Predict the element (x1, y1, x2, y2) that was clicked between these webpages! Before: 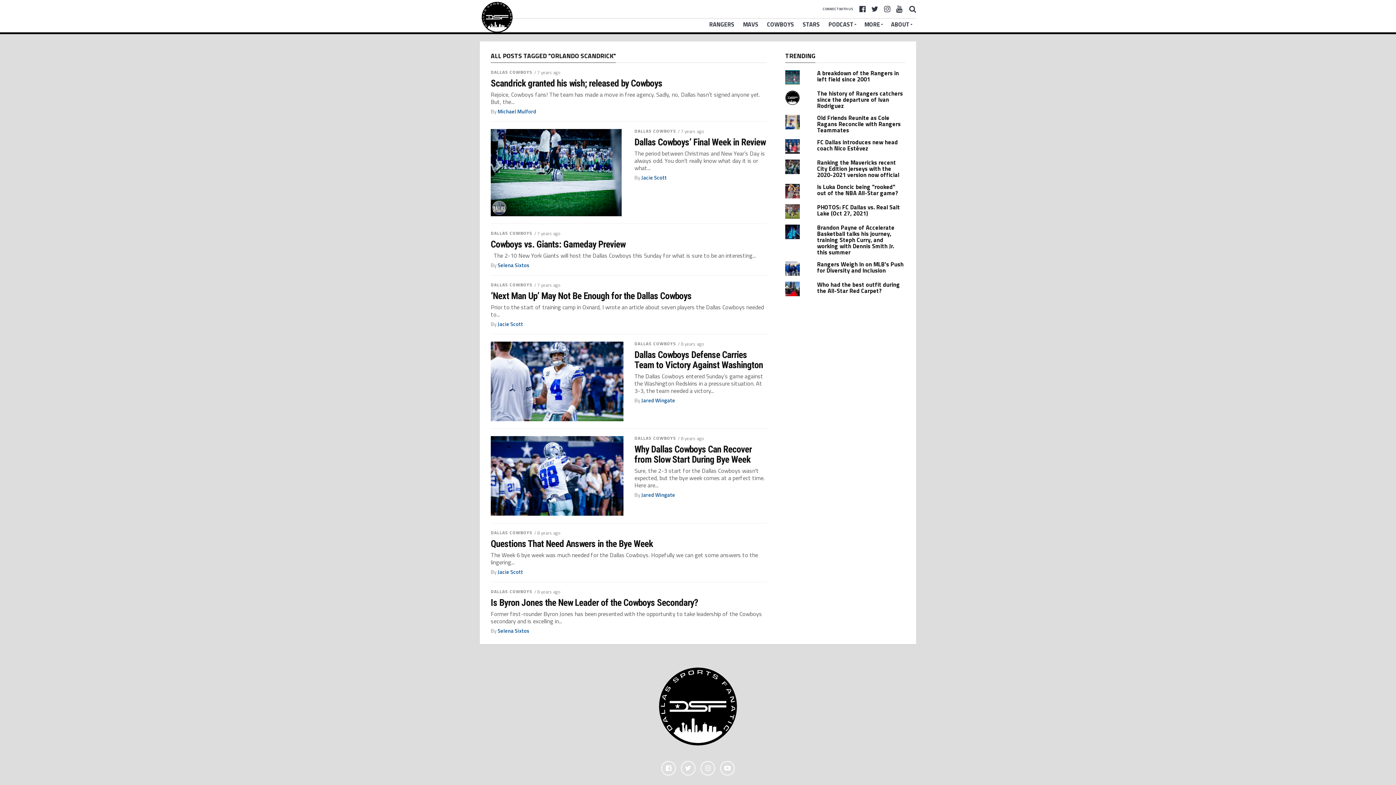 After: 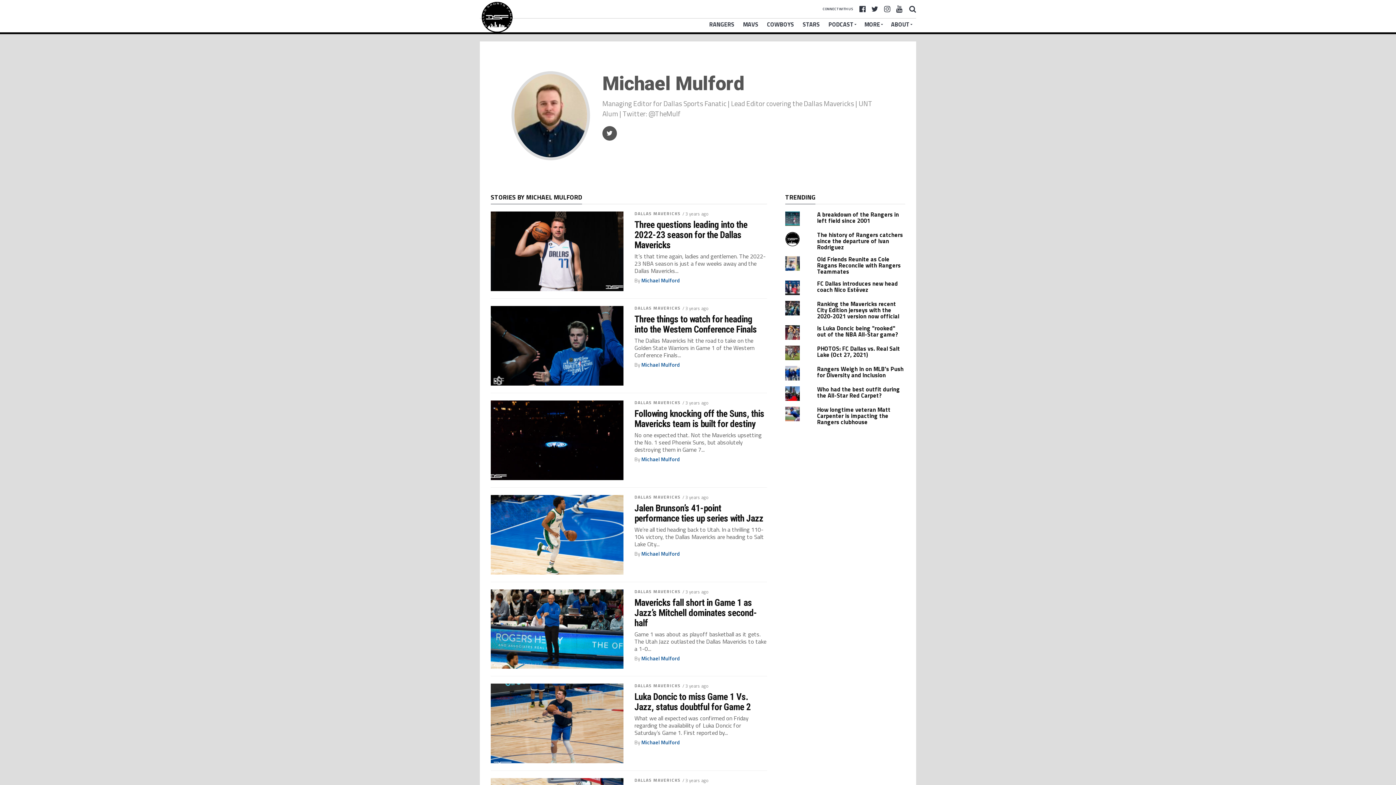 Action: label: Michael Mulford bbox: (497, 107, 536, 115)